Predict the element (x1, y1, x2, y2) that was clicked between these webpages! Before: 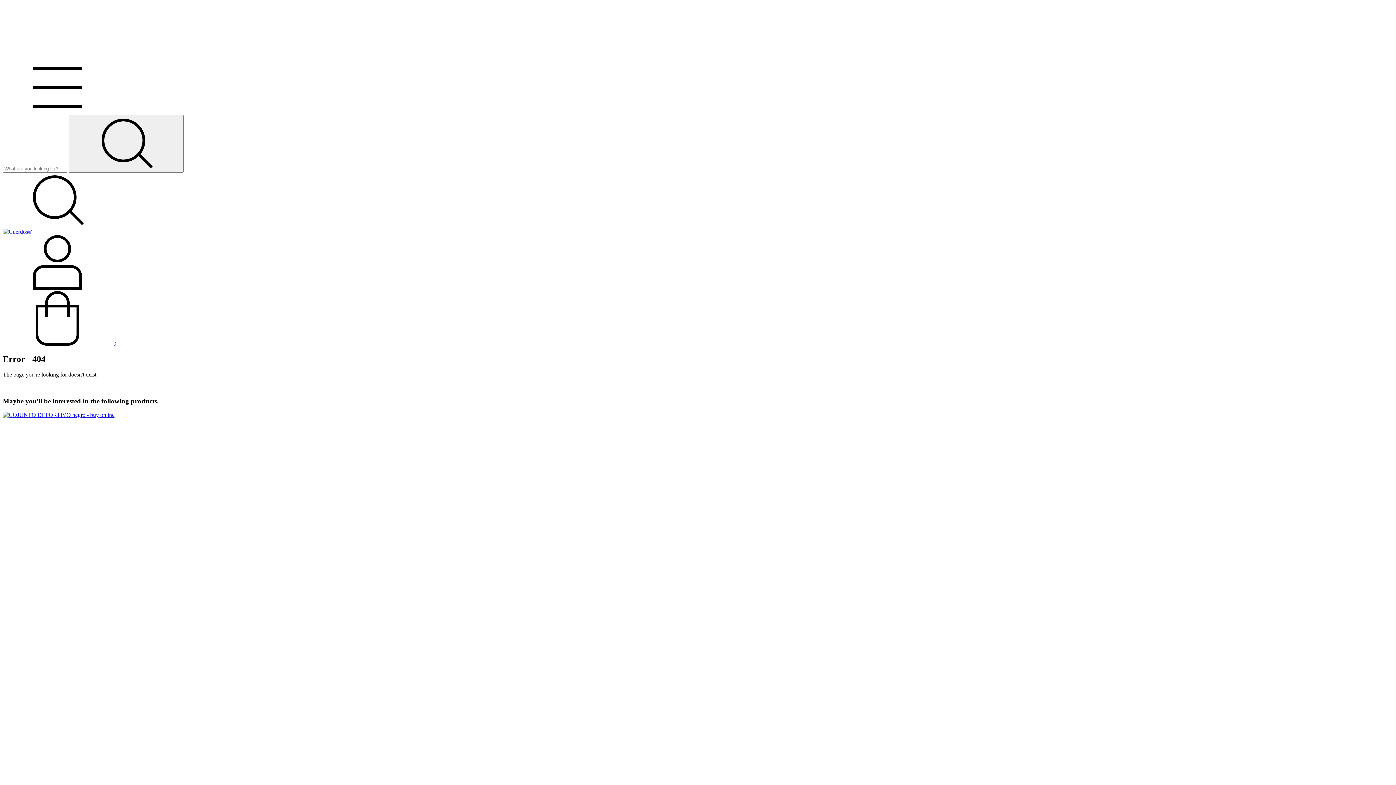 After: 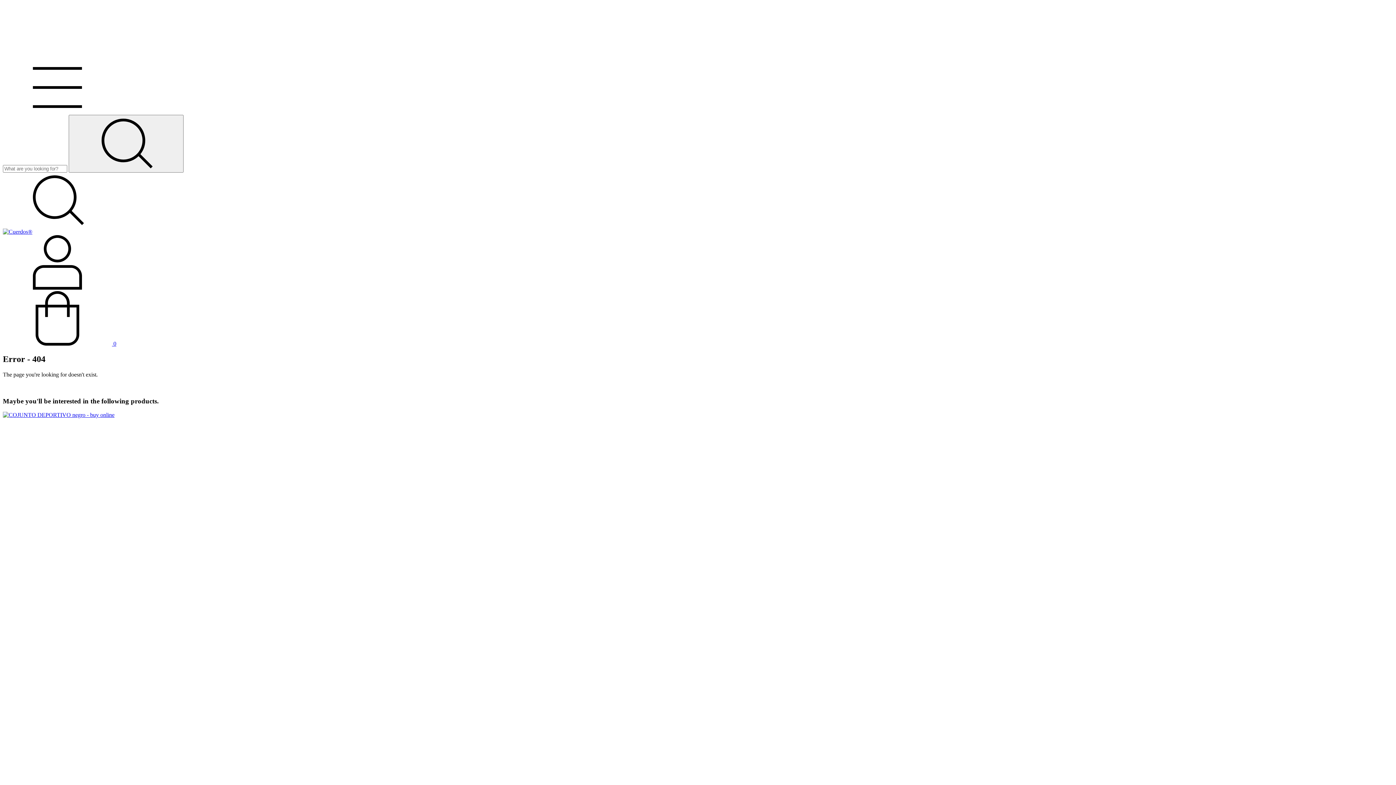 Action: label: Menu bbox: (2, 108, 112, 114)